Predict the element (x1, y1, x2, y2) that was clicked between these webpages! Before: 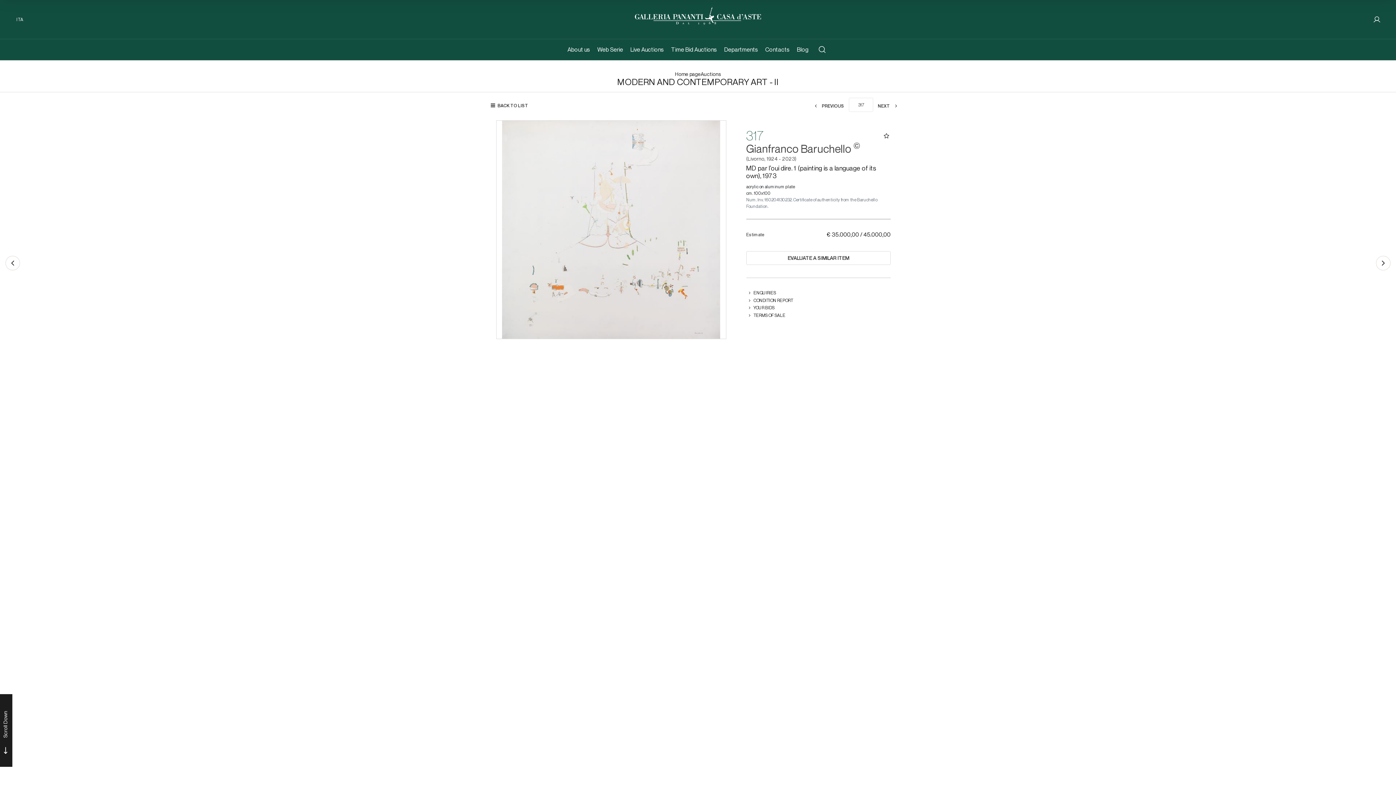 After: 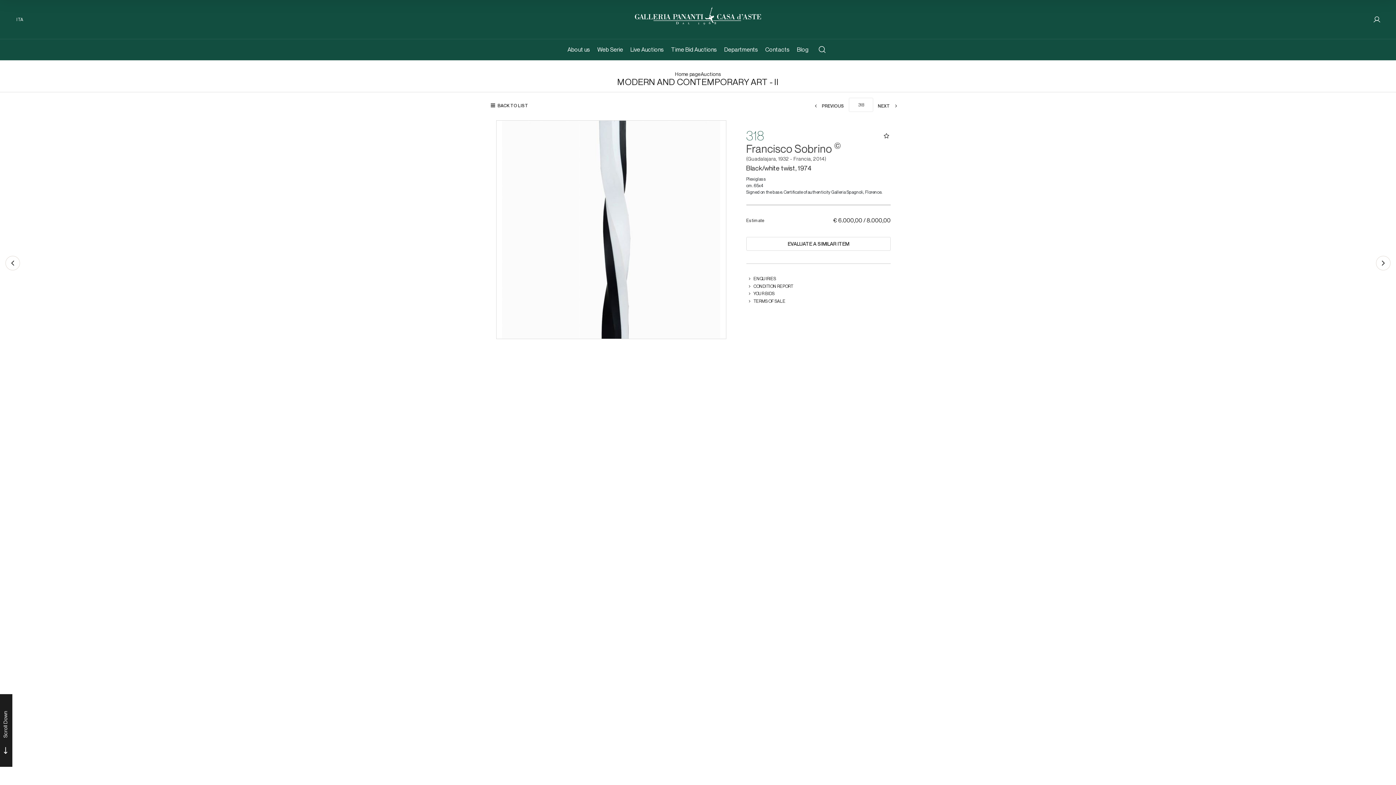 Action: bbox: (1376, 255, 1390, 270) label: Next